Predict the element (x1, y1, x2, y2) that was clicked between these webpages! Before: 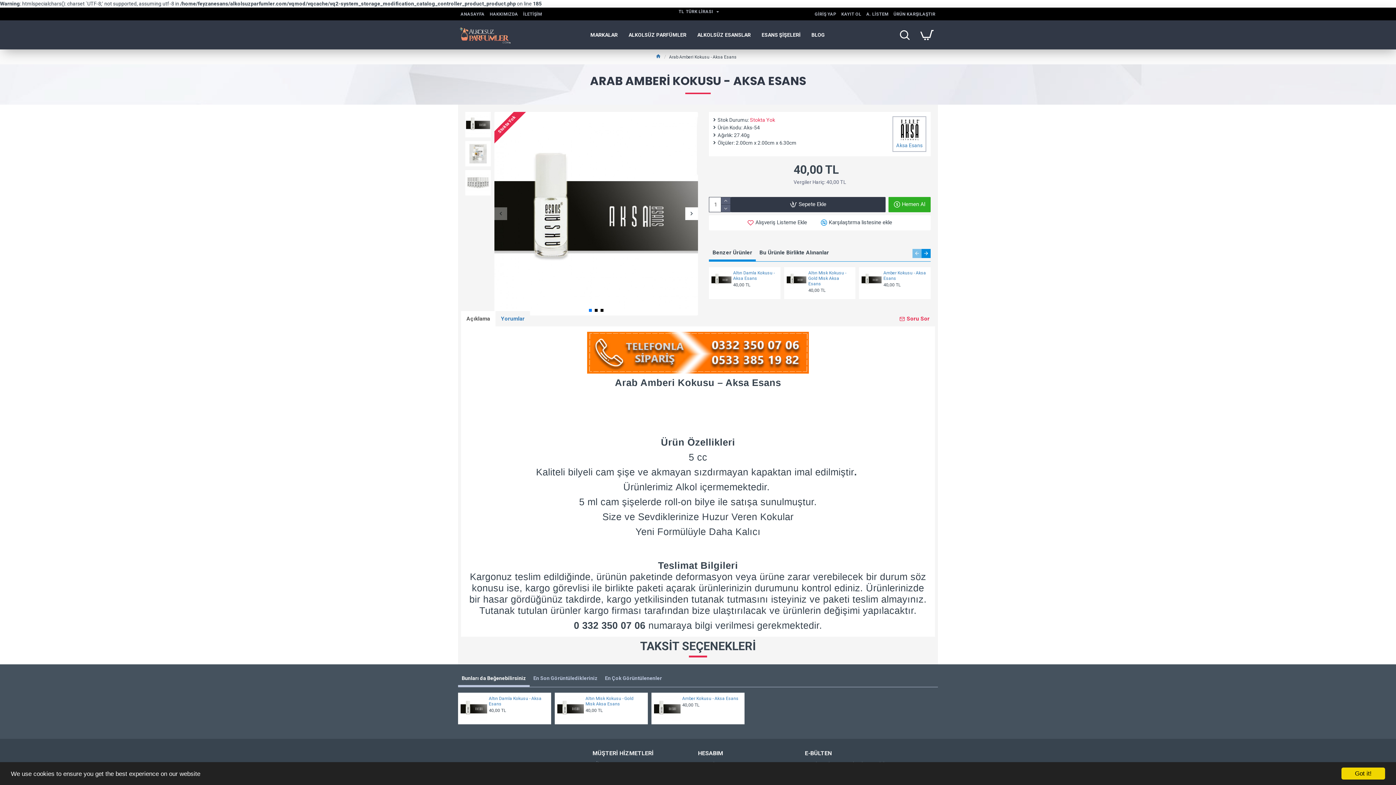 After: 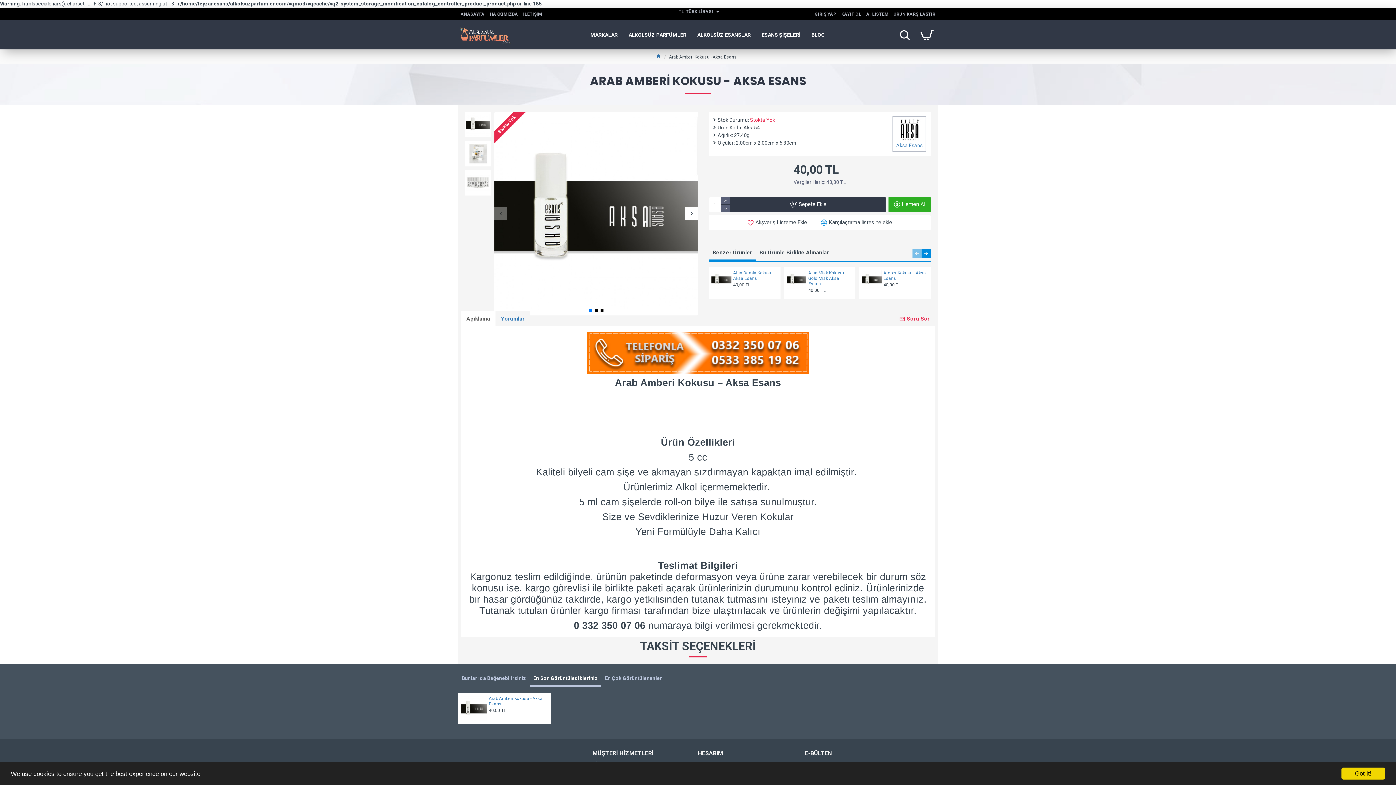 Action: label: En Son Görüntüledikleriniz bbox: (529, 672, 601, 685)